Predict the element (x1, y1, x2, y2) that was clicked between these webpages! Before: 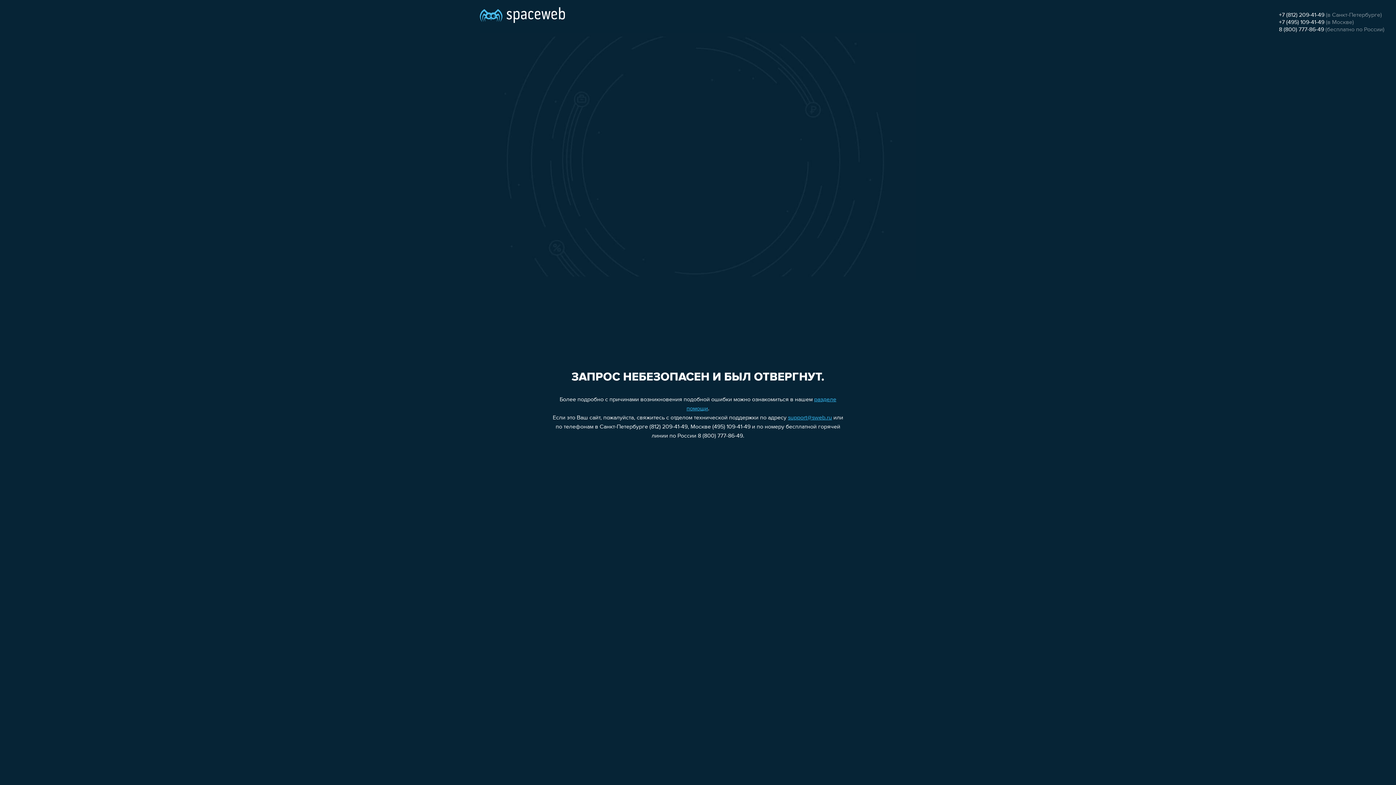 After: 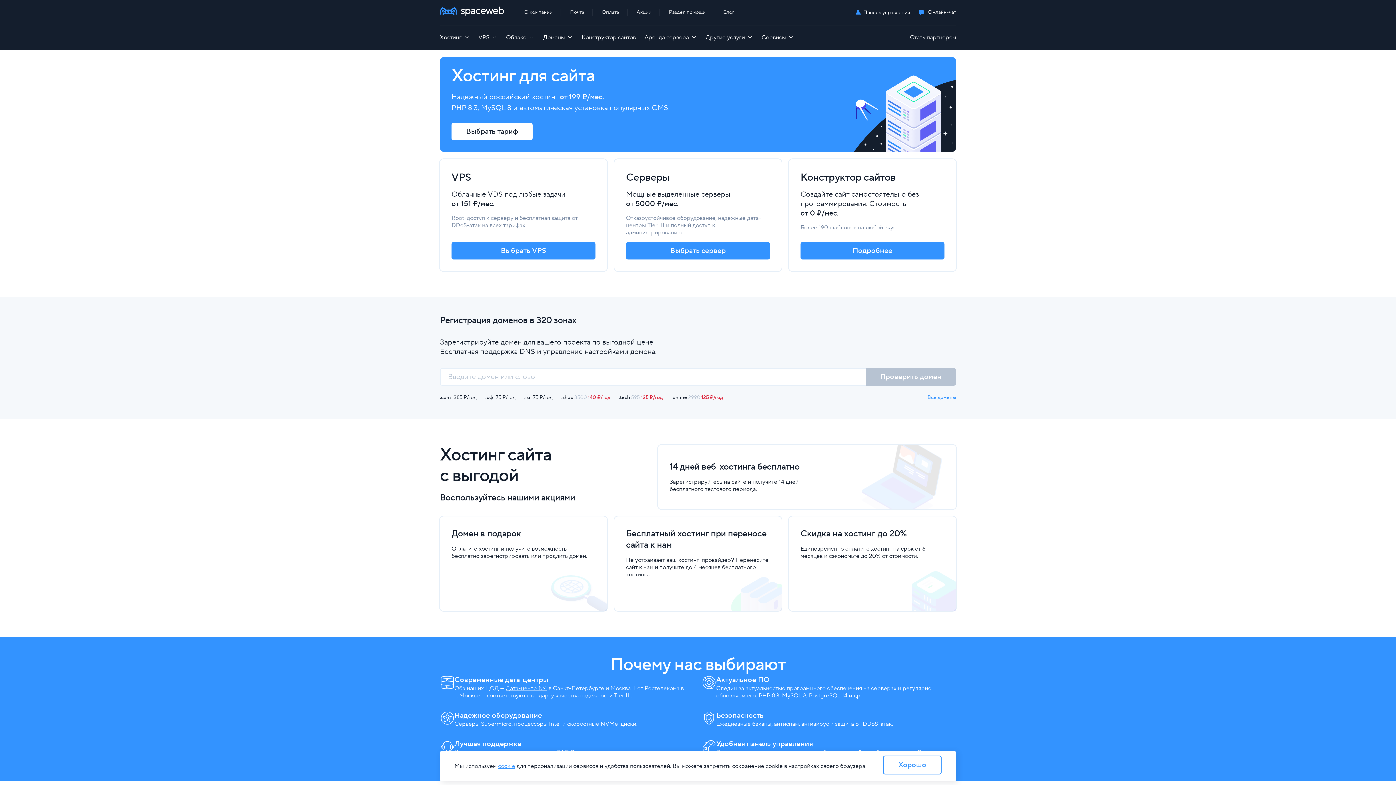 Action: bbox: (480, 0, 565, 25)